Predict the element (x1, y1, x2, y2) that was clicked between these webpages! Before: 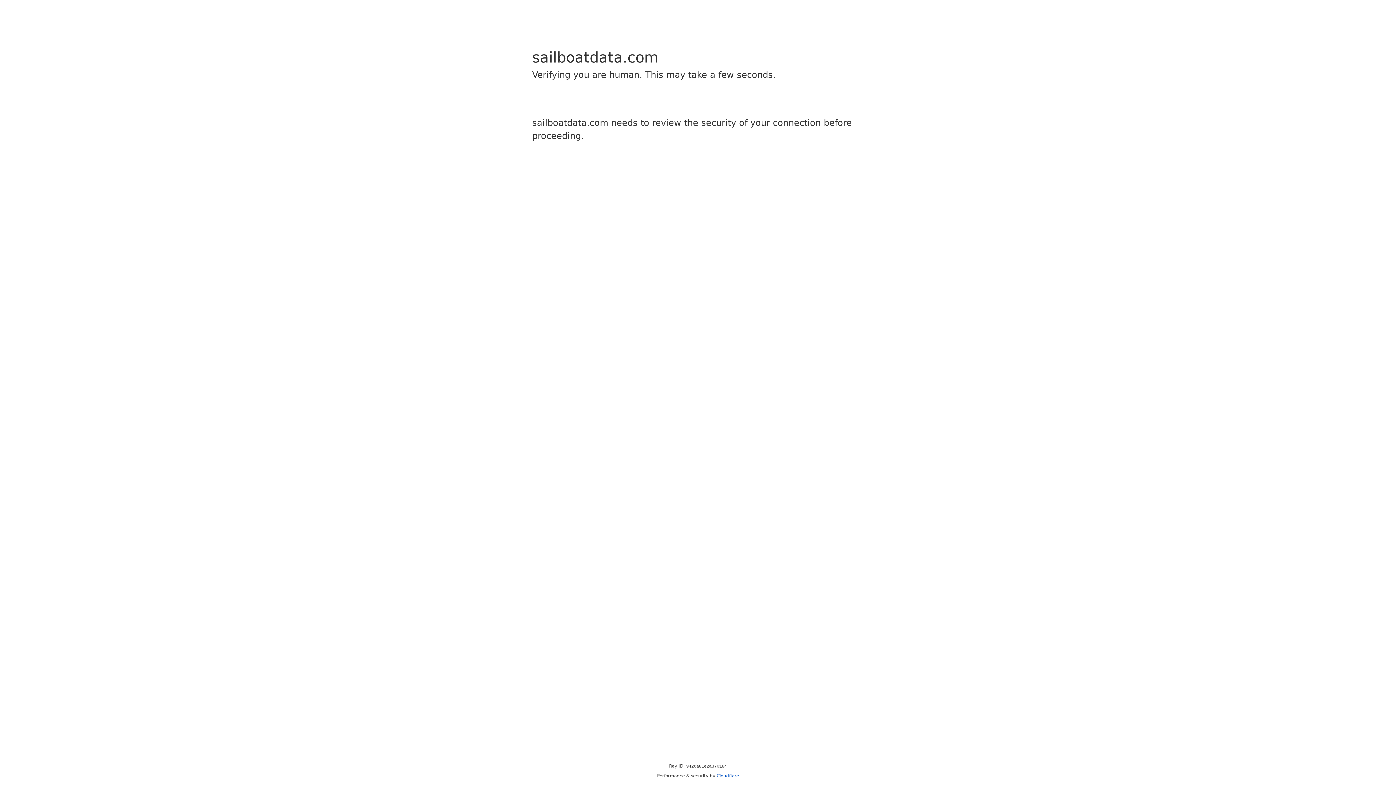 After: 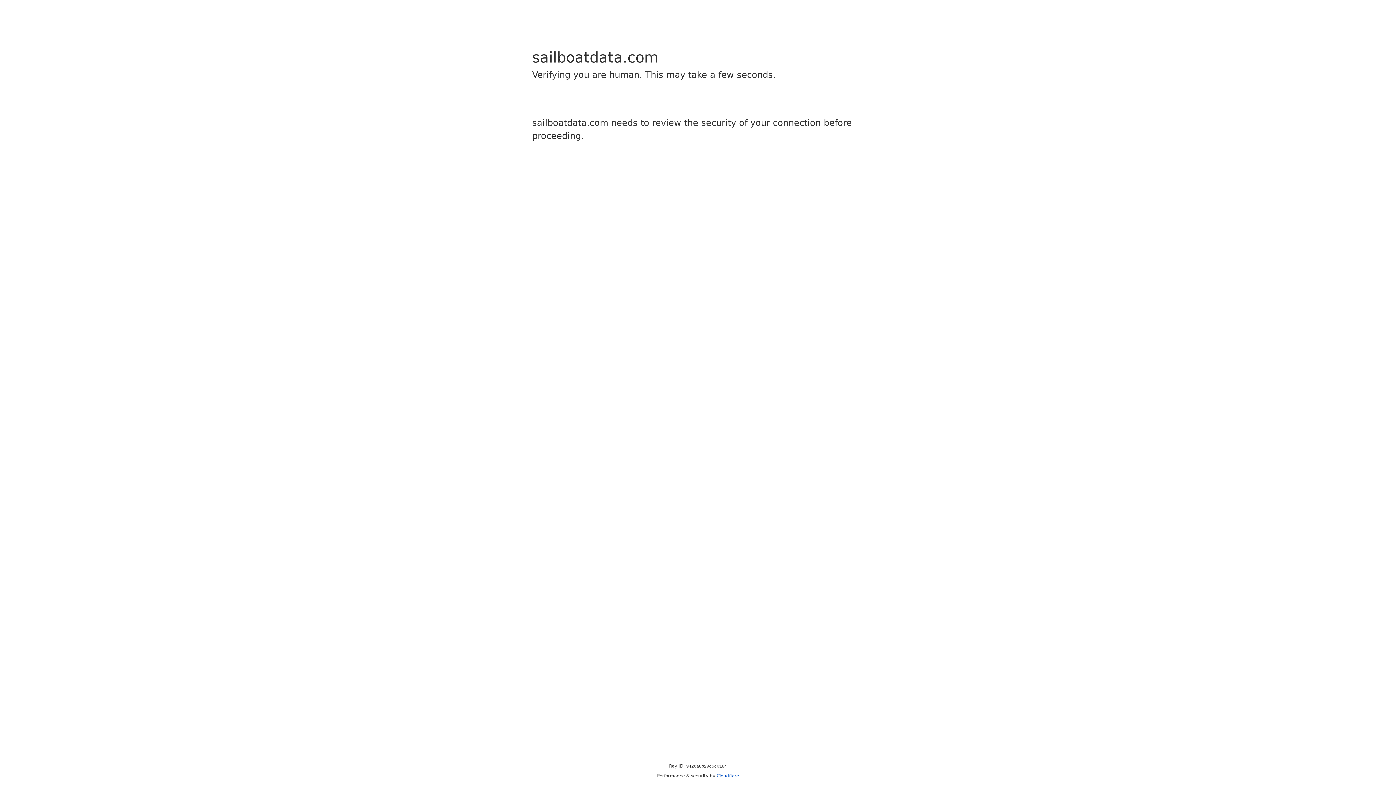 Action: label: Cloudflare bbox: (716, 773, 739, 778)